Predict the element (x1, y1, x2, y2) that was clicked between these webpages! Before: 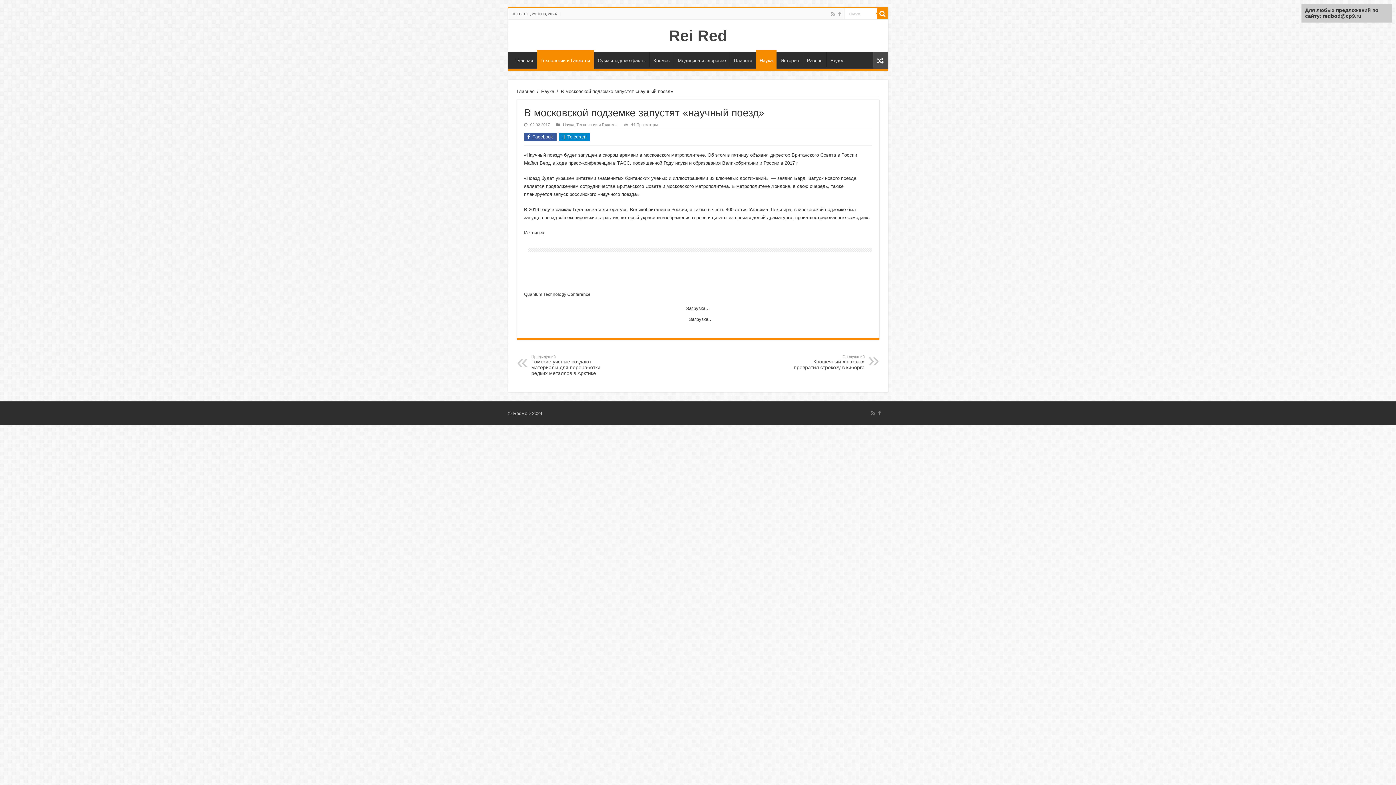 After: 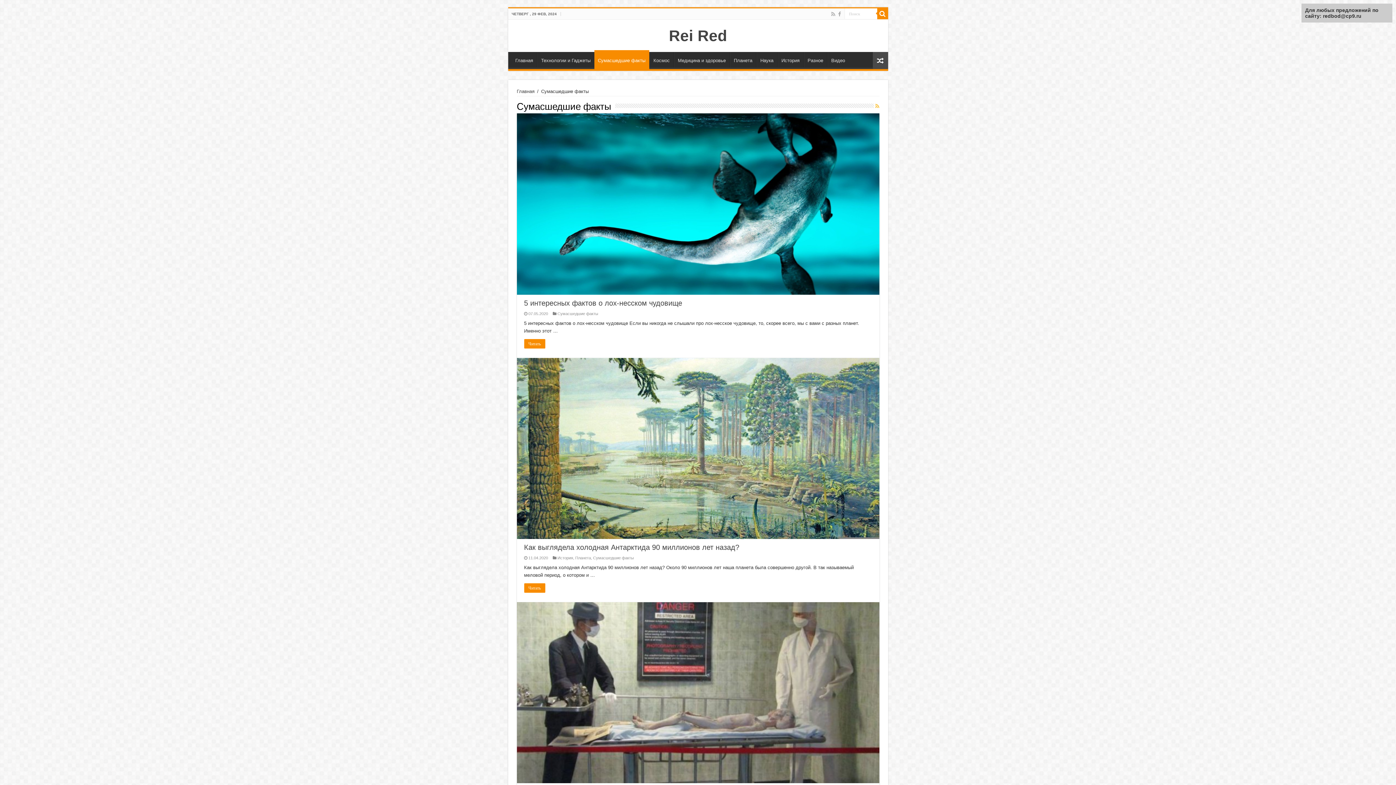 Action: bbox: (594, 52, 649, 67) label: Сумасшедшие факты